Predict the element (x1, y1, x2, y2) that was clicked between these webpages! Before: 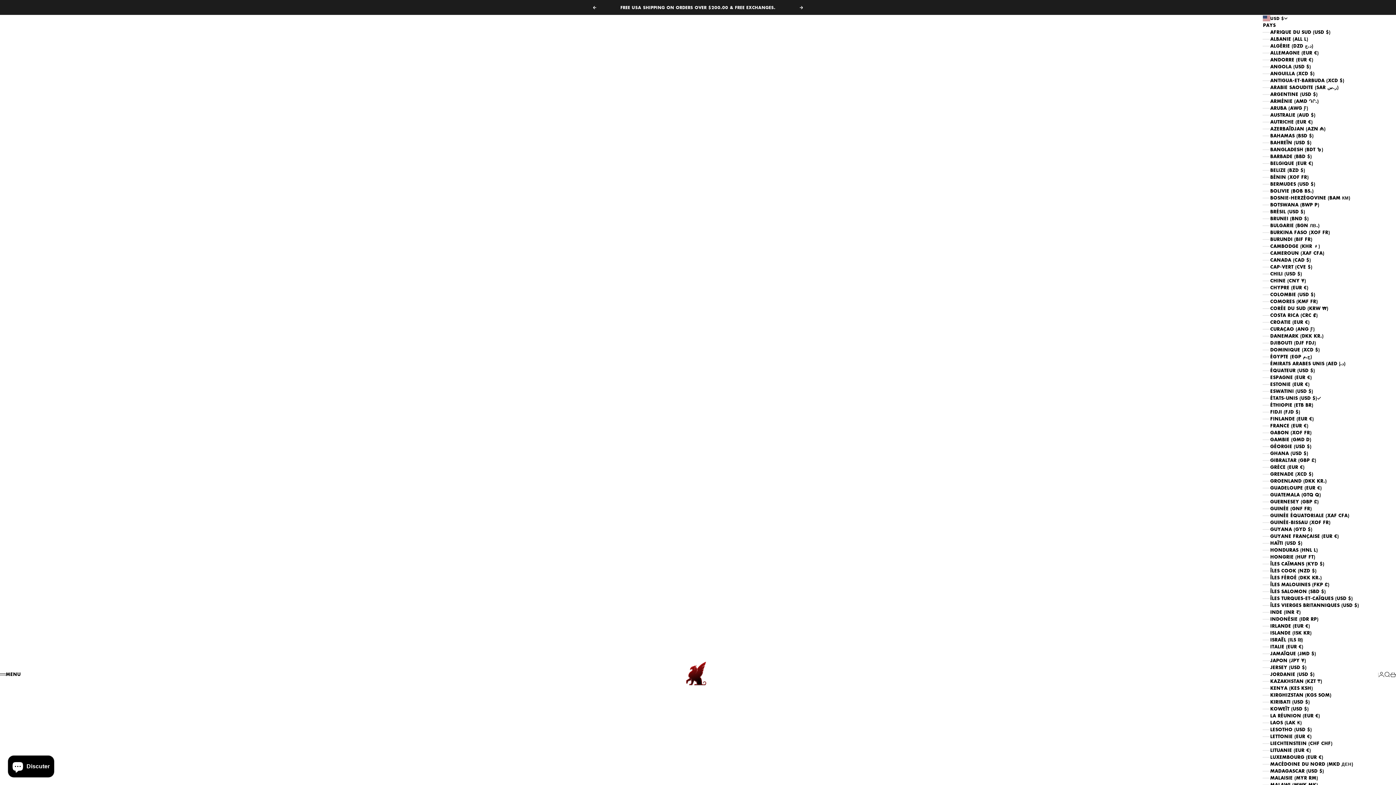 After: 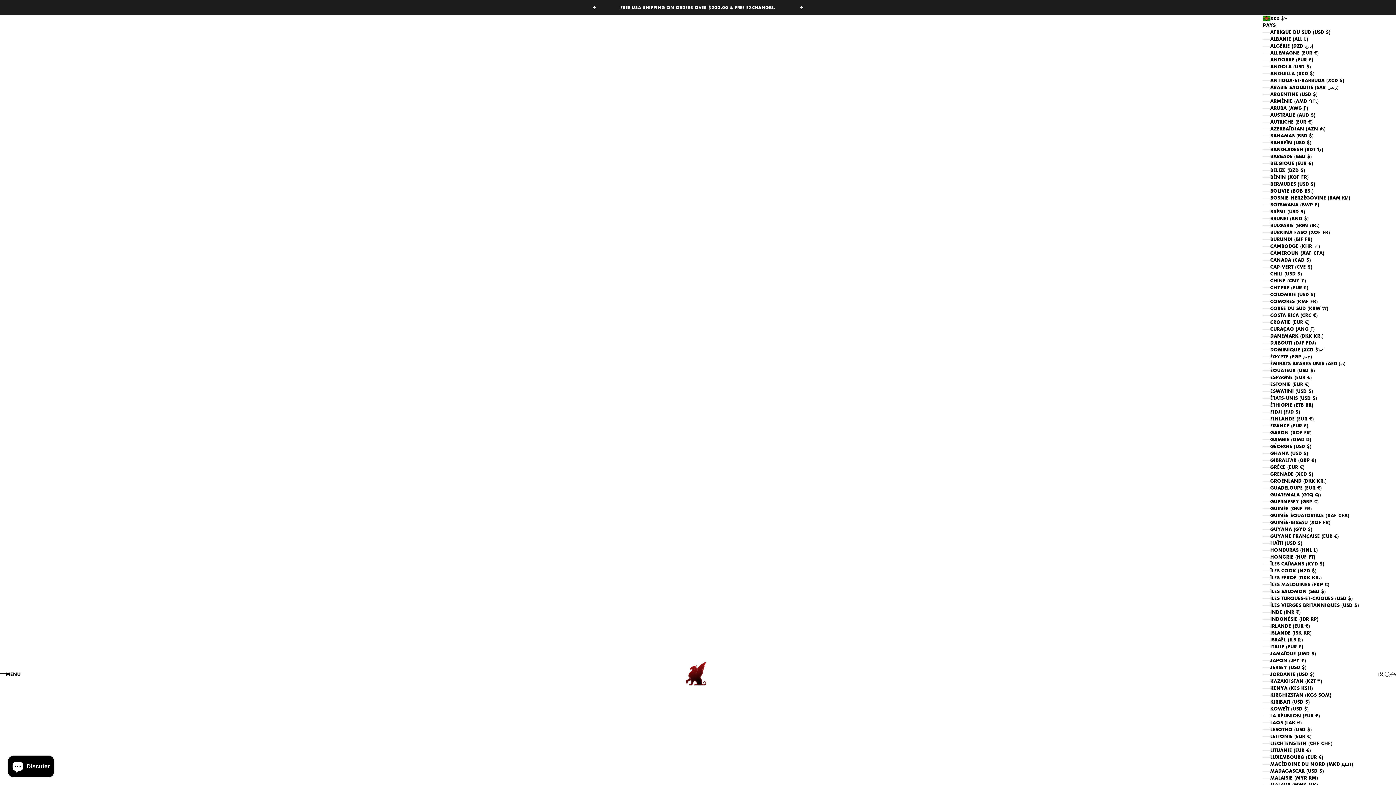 Action: label: DOMINIQUE (XCD $) bbox: (1263, 346, 1378, 353)